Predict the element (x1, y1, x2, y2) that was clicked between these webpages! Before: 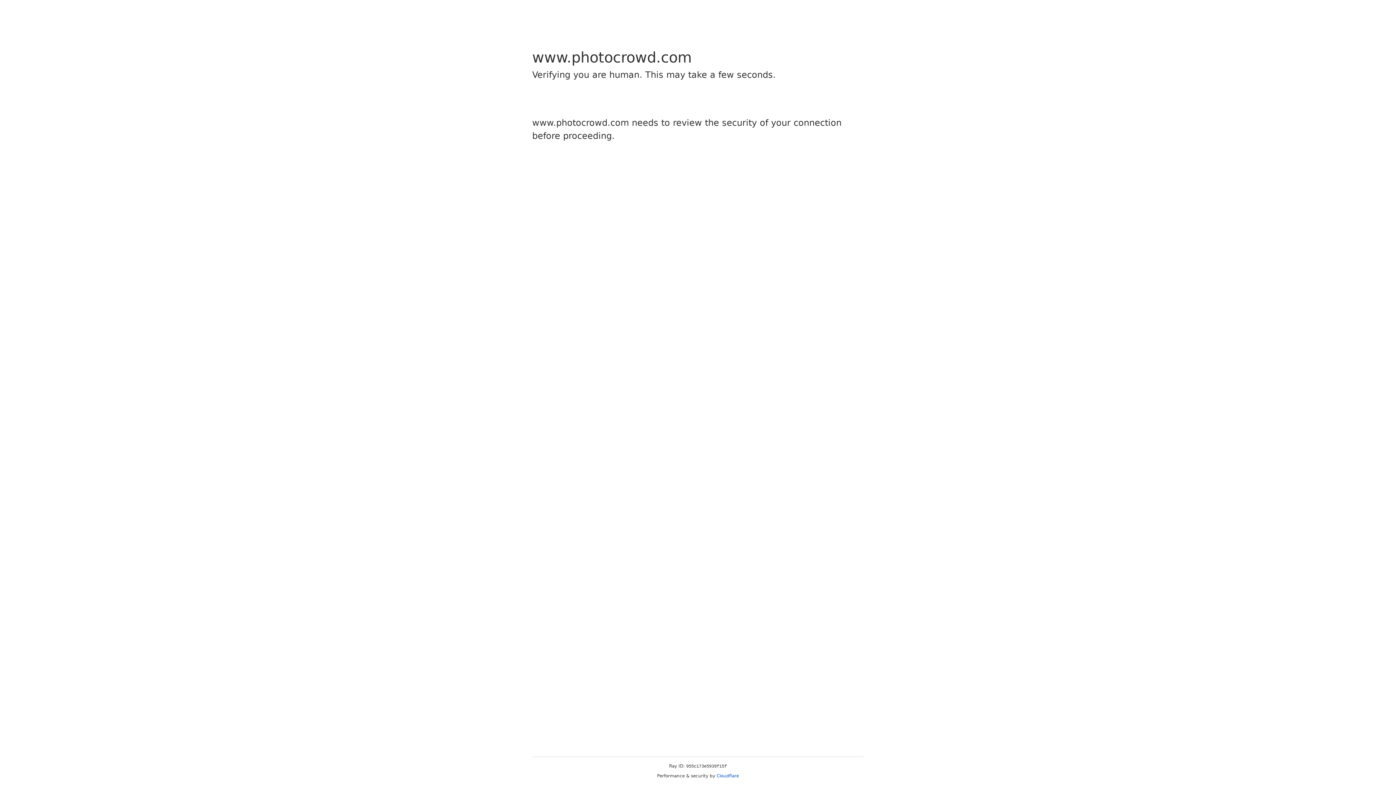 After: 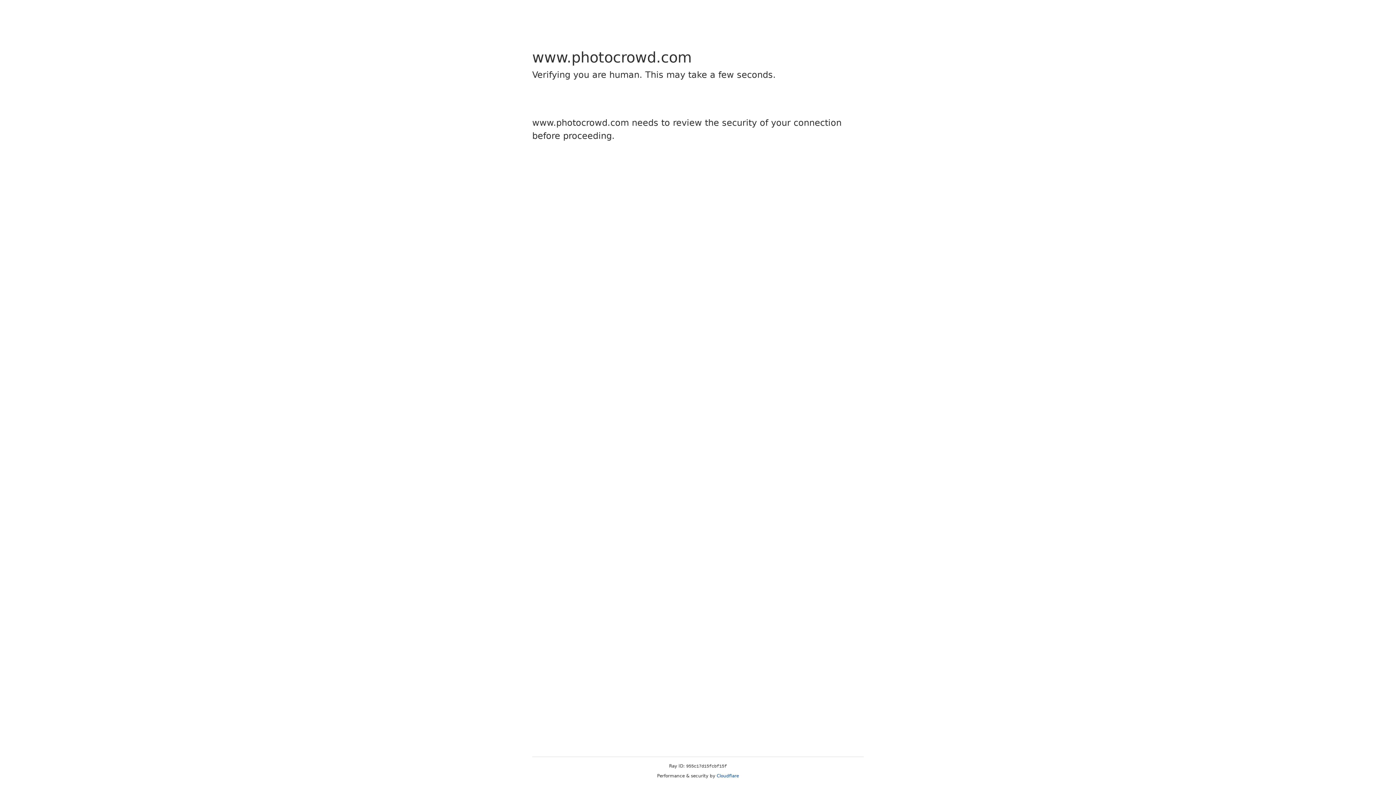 Action: label: Cloudflare bbox: (716, 773, 739, 778)